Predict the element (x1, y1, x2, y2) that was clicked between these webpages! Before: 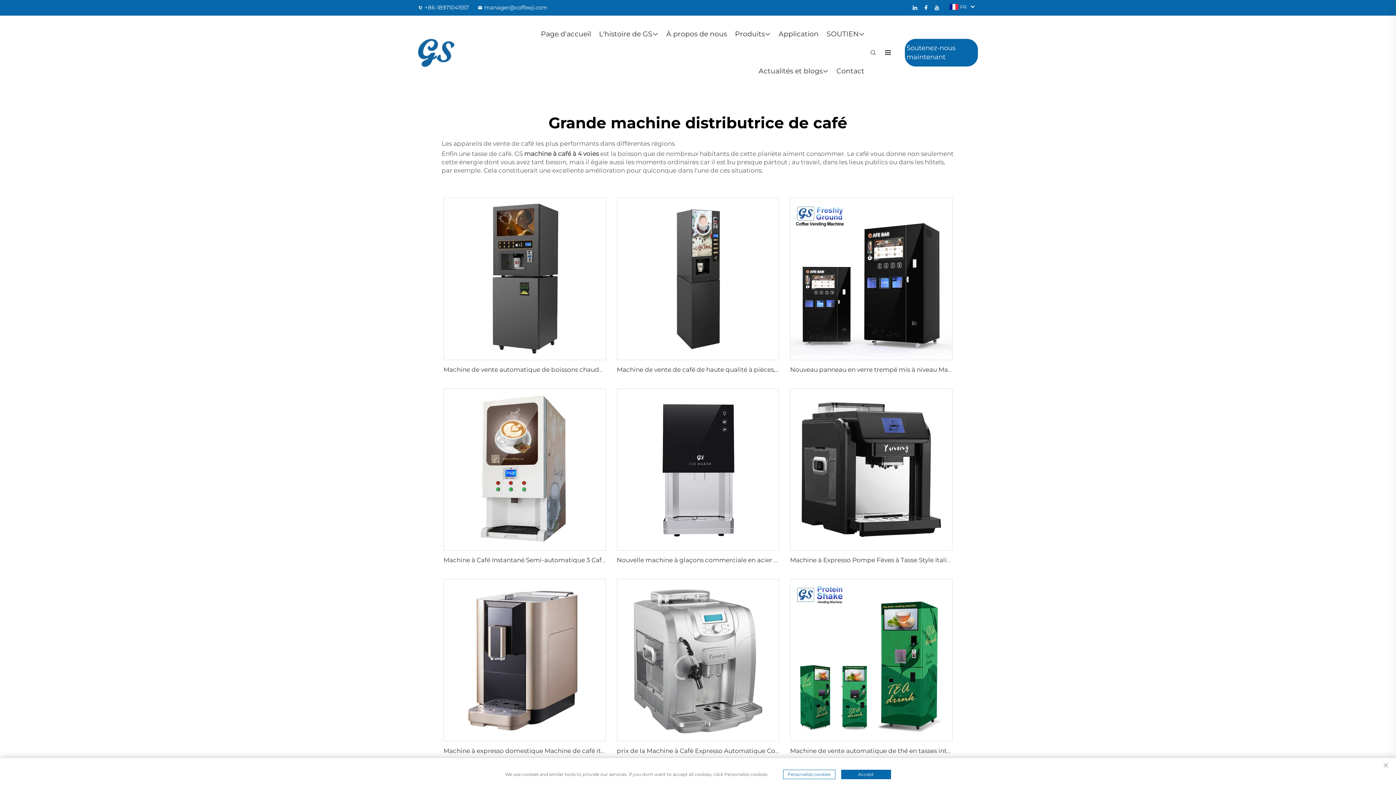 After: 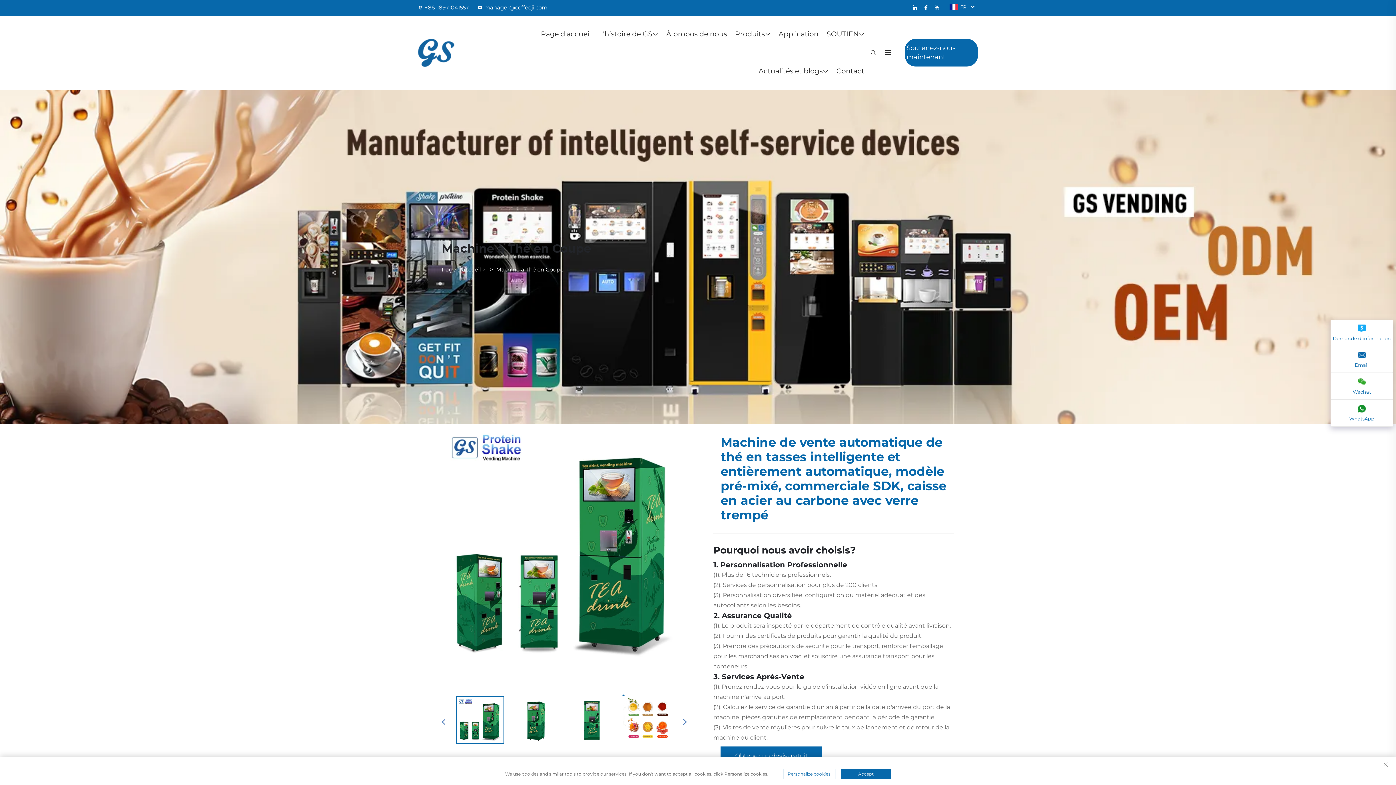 Action: bbox: (790, 579, 952, 741)